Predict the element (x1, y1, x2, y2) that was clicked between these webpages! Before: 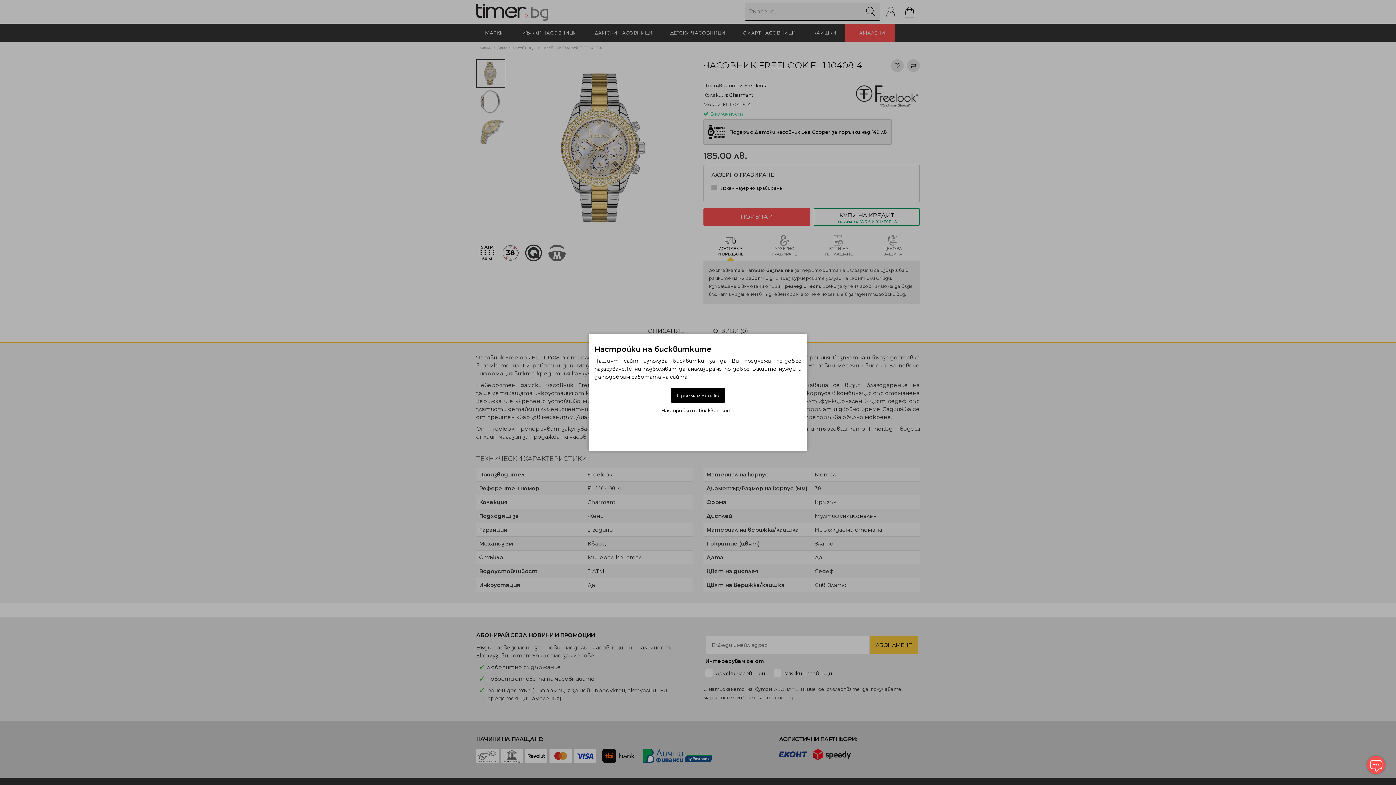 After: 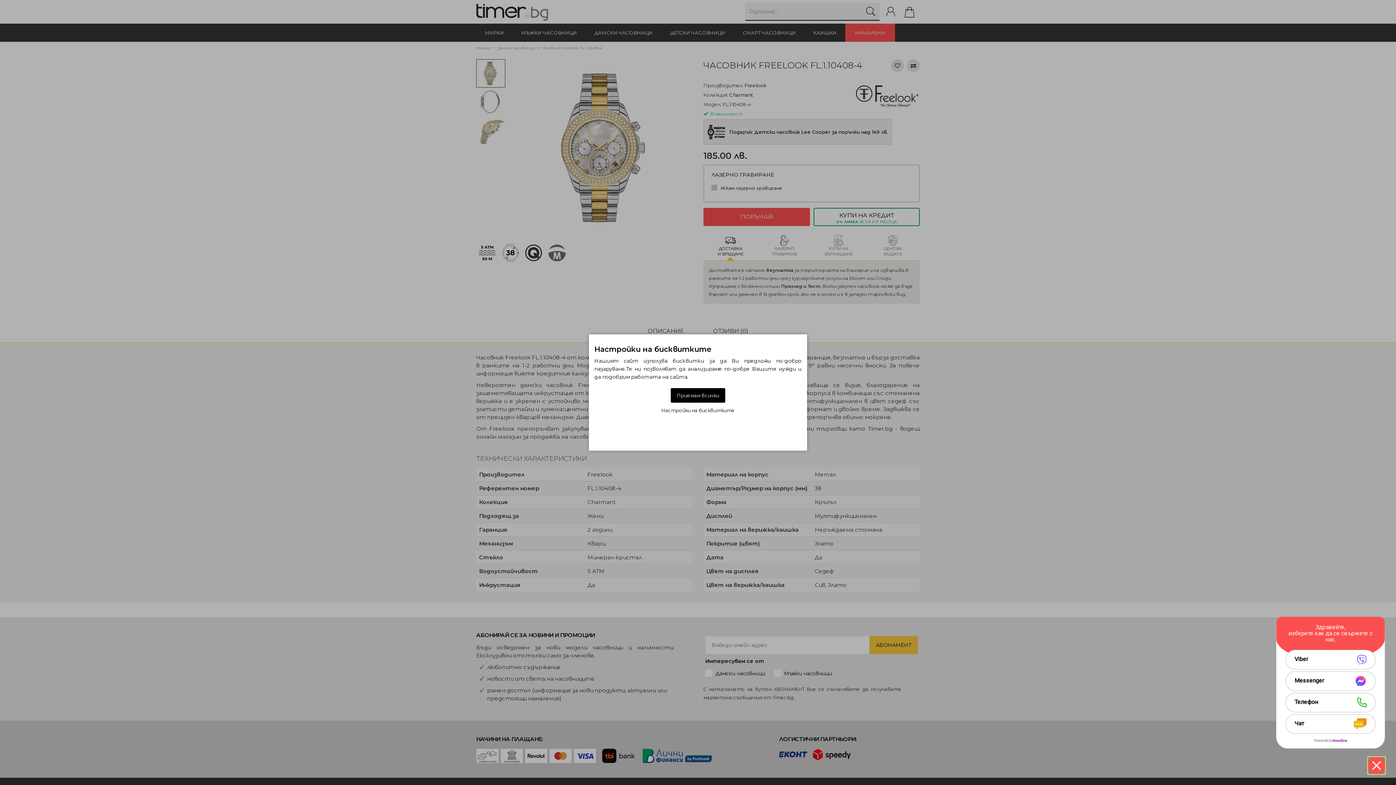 Action: bbox: (1367, 756, 1385, 774)